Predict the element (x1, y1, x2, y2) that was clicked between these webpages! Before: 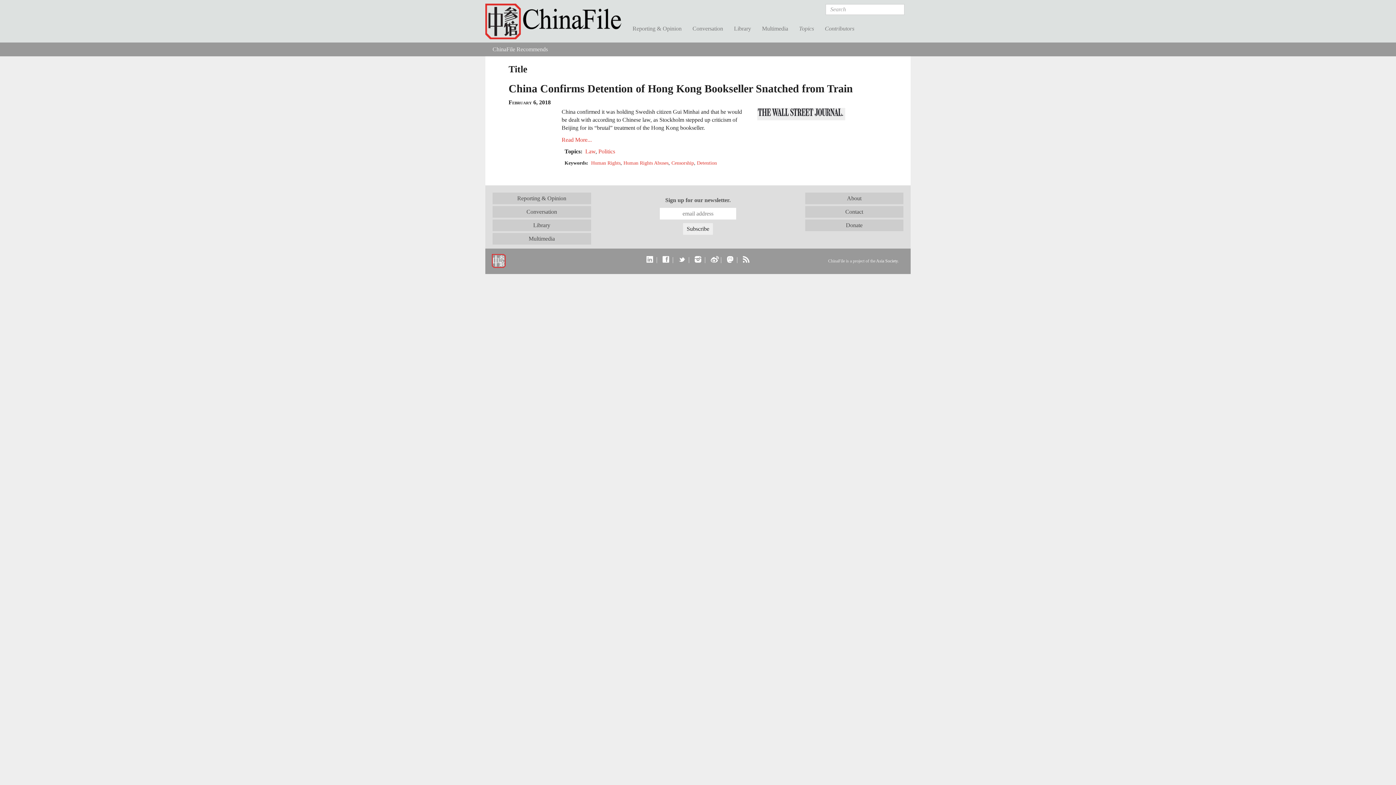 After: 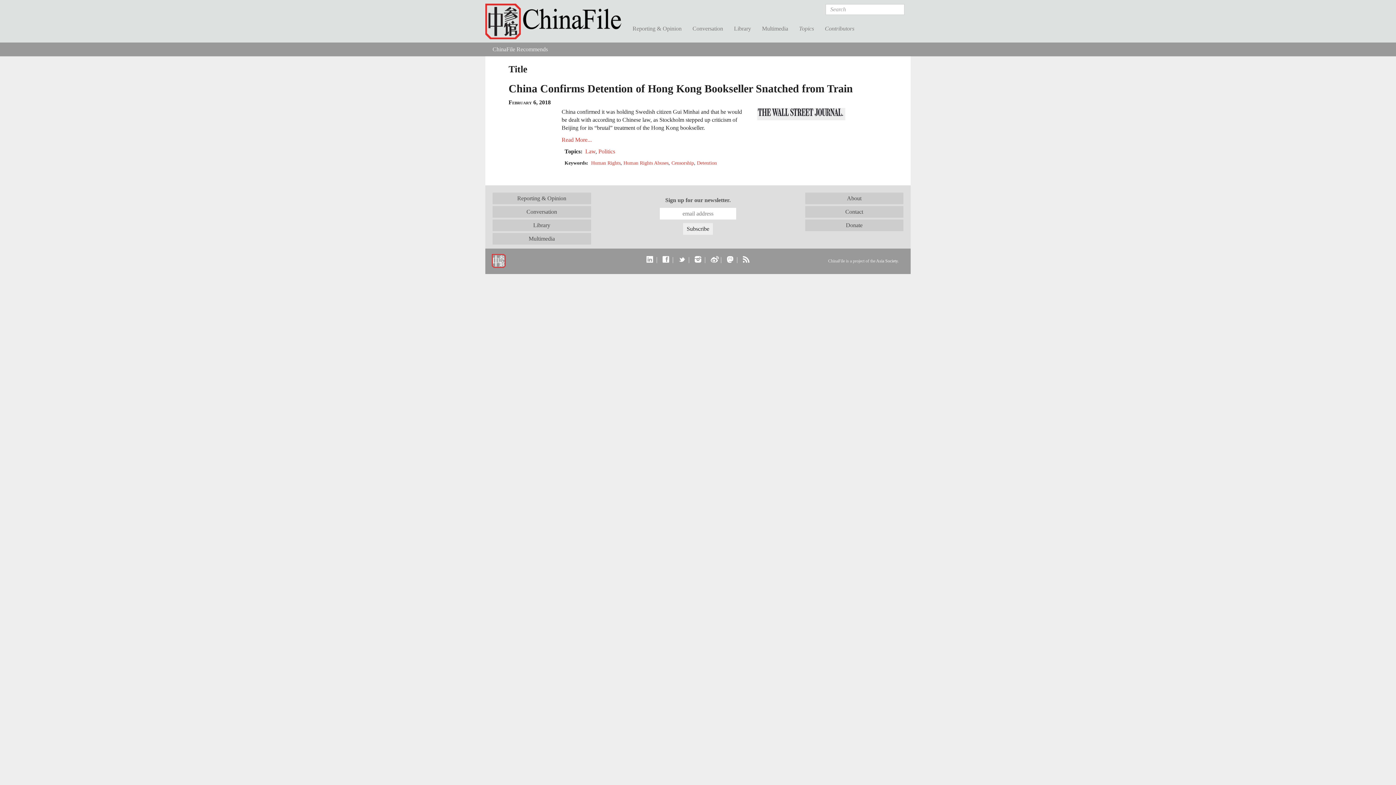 Action: bbox: (677, 256, 686, 263)